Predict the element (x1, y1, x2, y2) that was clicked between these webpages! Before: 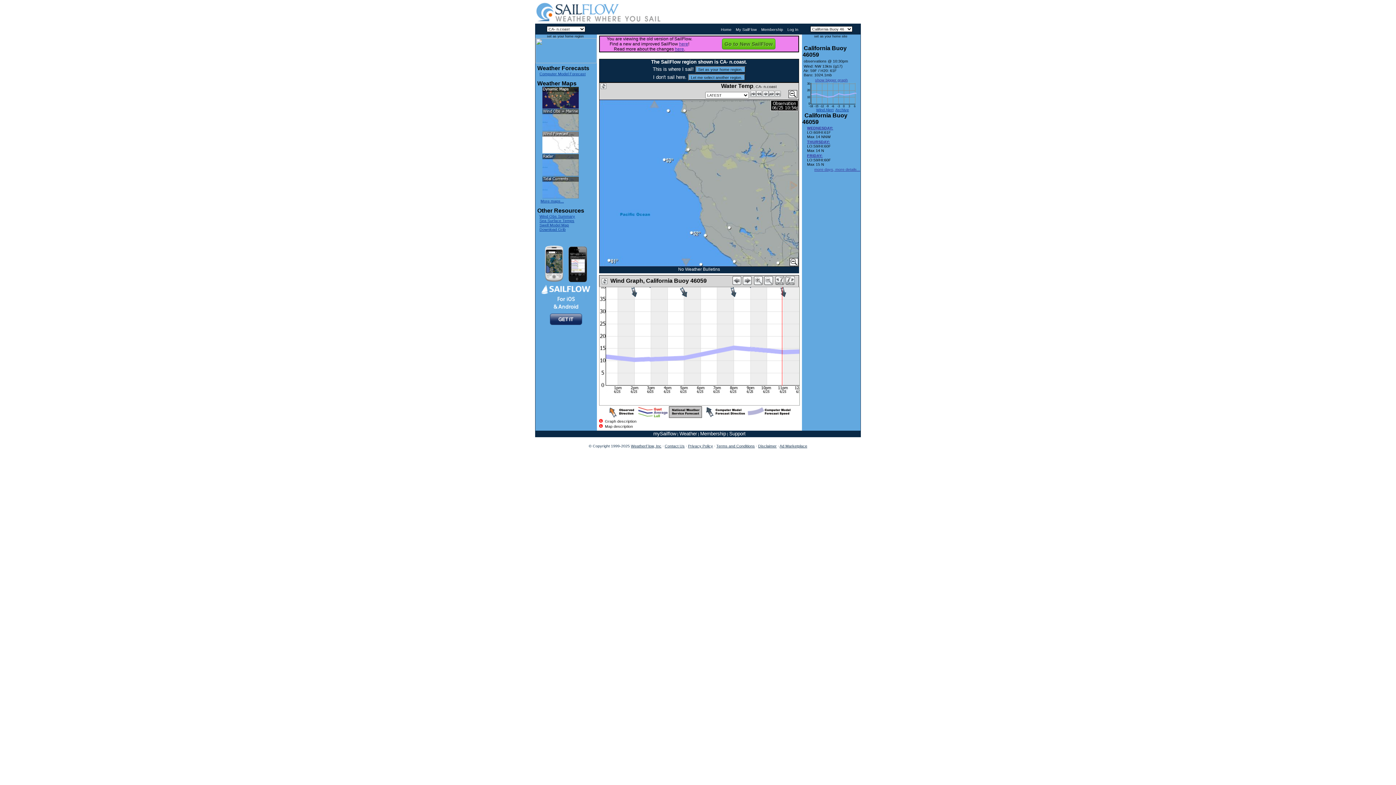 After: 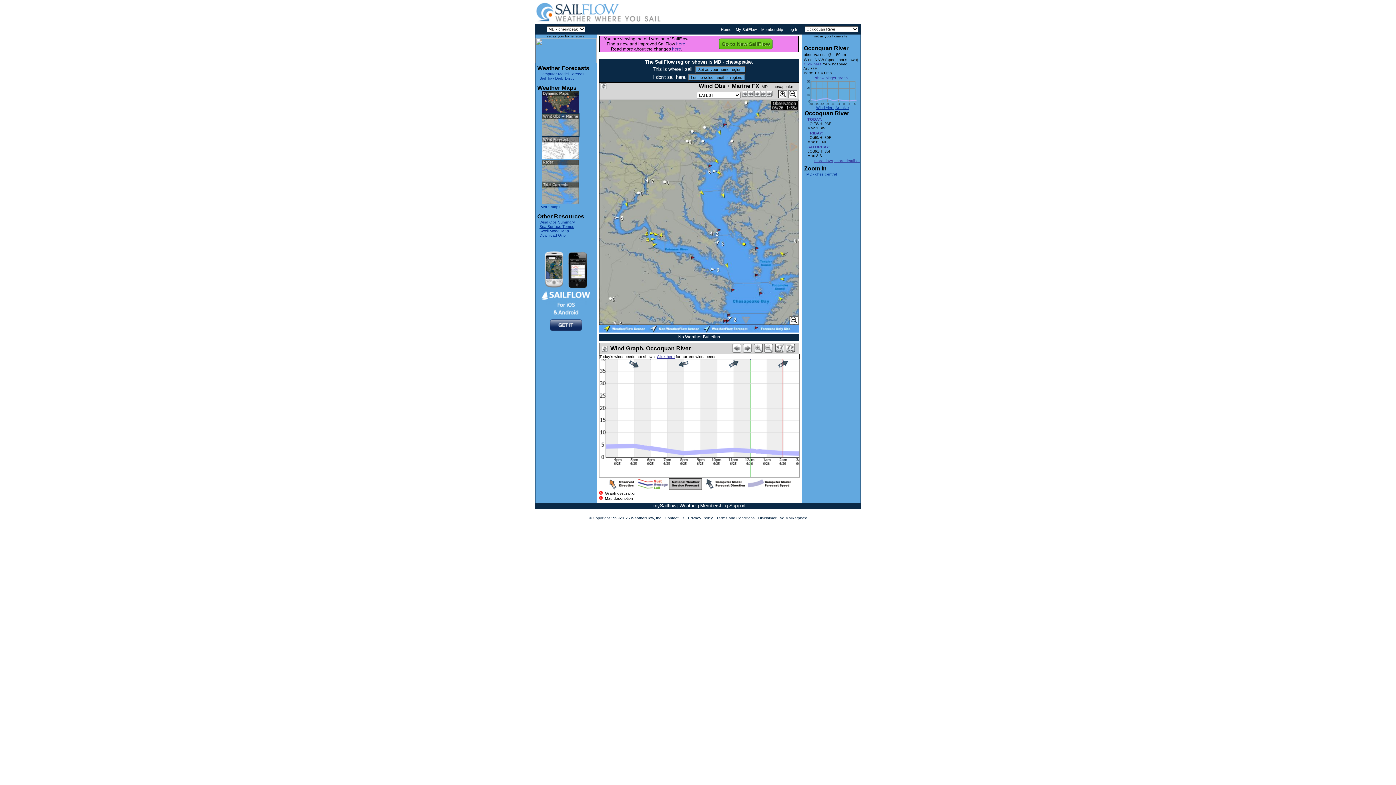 Action: bbox: (721, 27, 731, 31) label: Home